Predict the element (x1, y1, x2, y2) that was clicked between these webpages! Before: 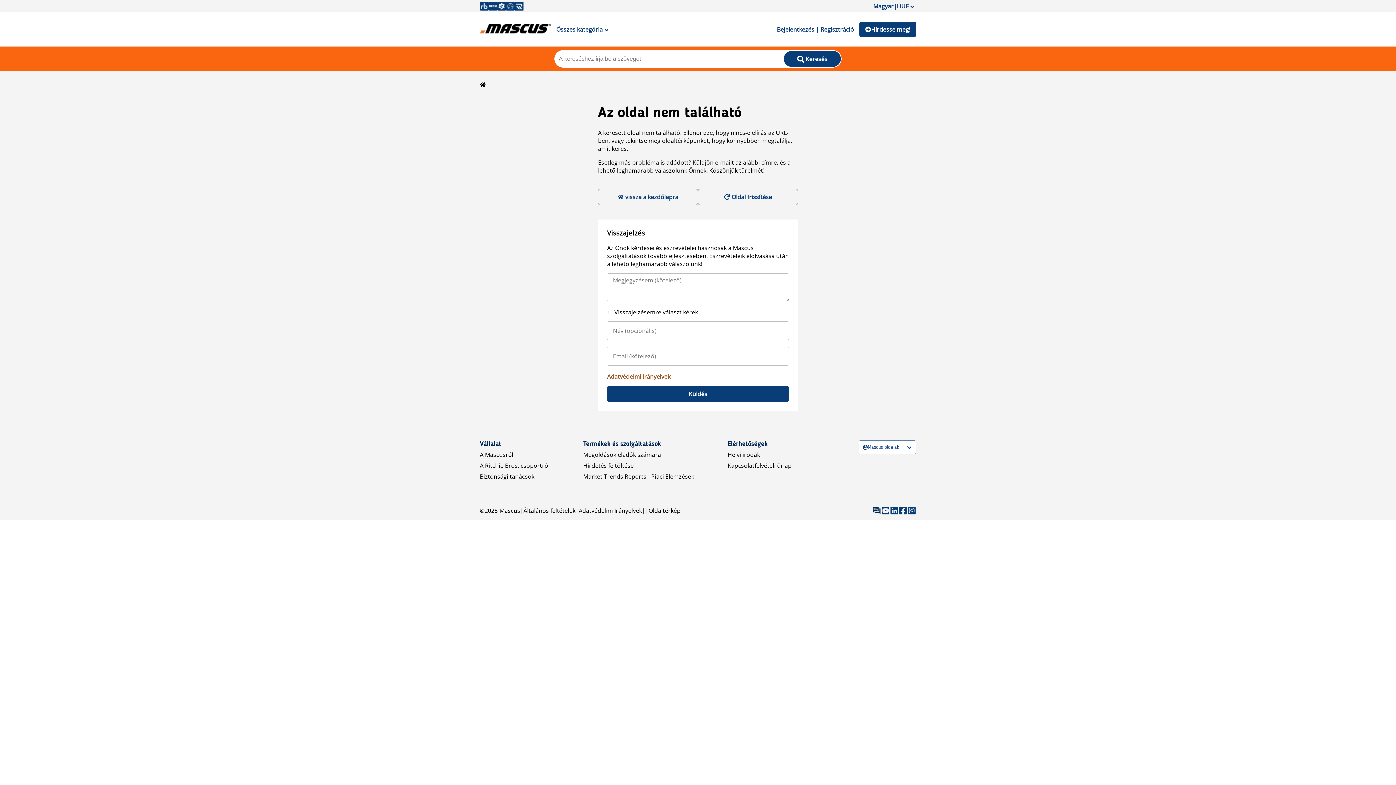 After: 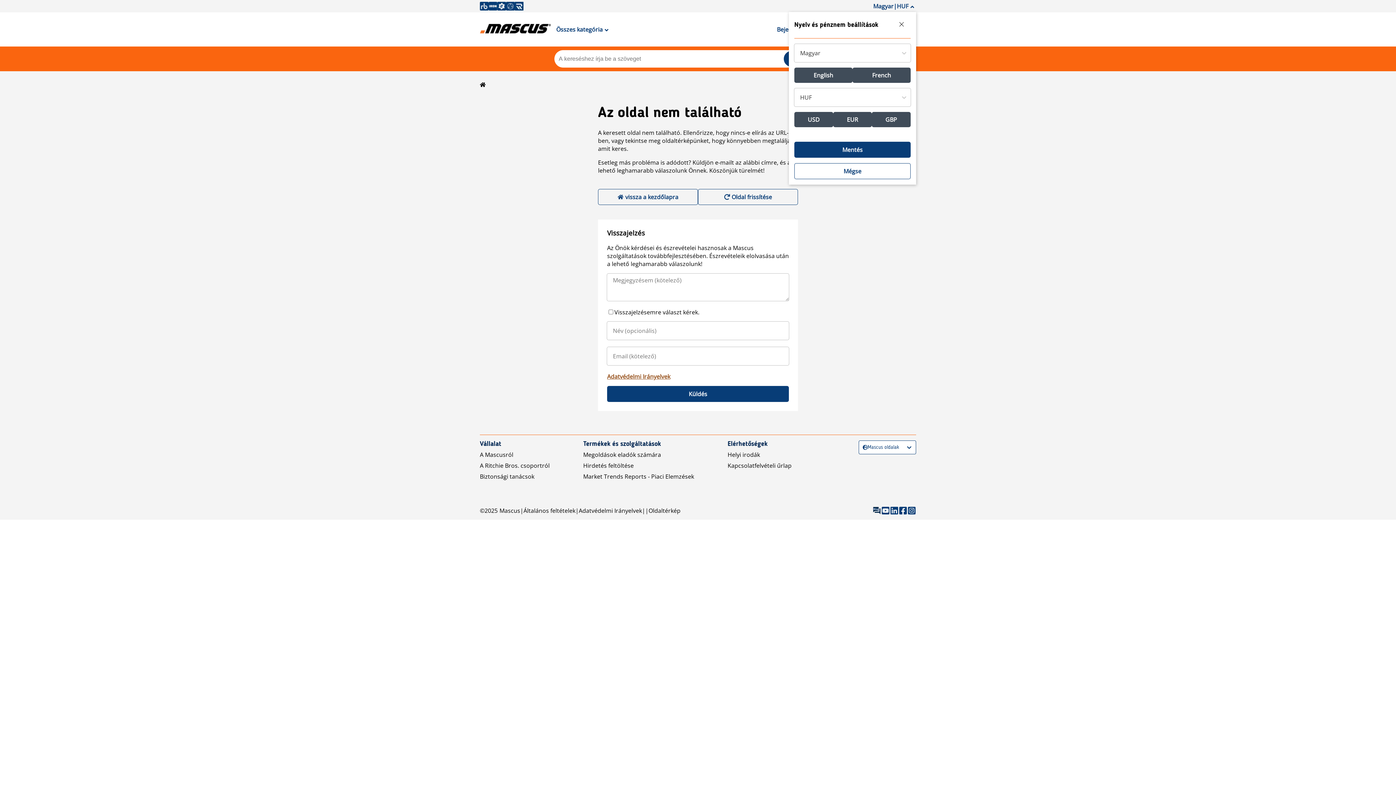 Action: bbox: (871, 0, 916, 12) label: Magyar|HUF